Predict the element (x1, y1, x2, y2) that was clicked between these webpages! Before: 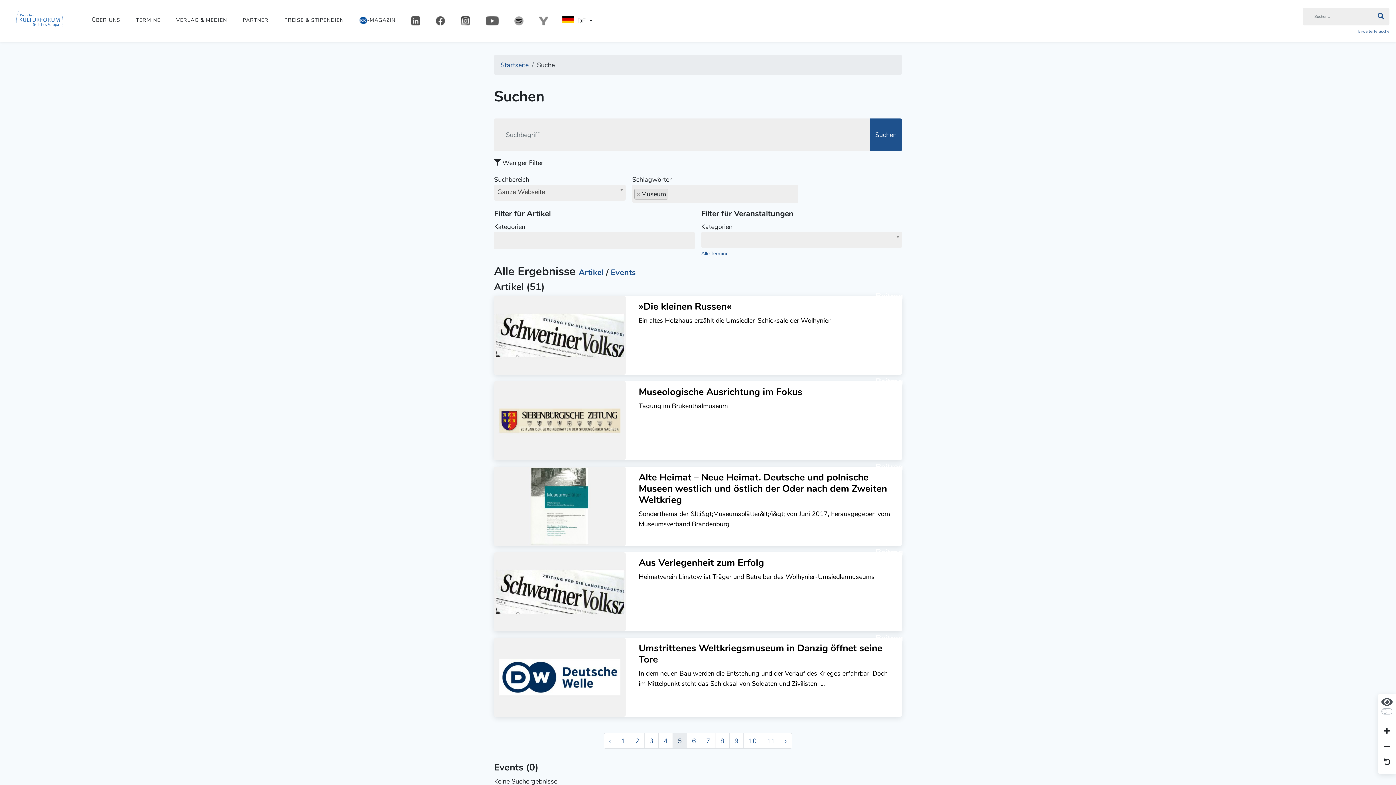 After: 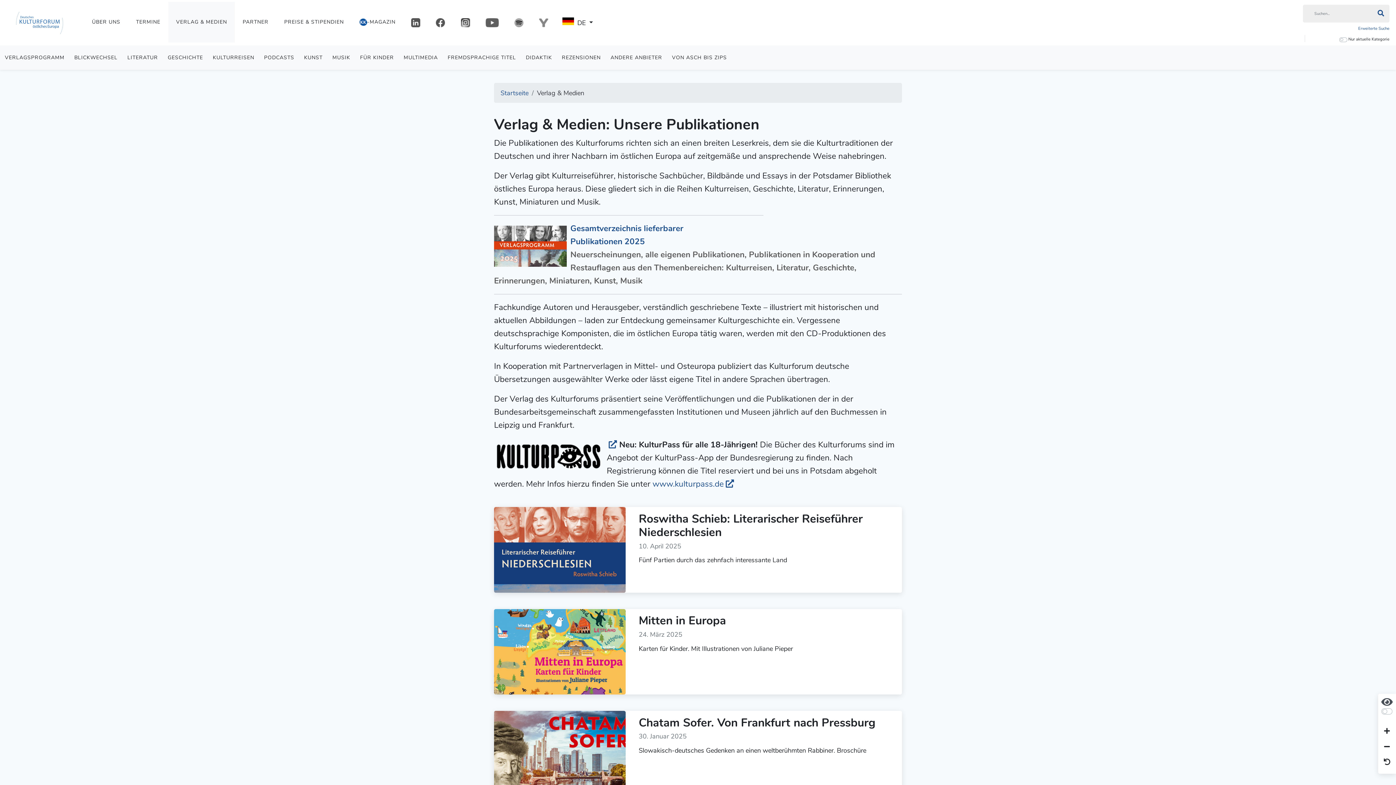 Action: label: VERLAG & MEDIEN bbox: (168, 0, 234, 40)